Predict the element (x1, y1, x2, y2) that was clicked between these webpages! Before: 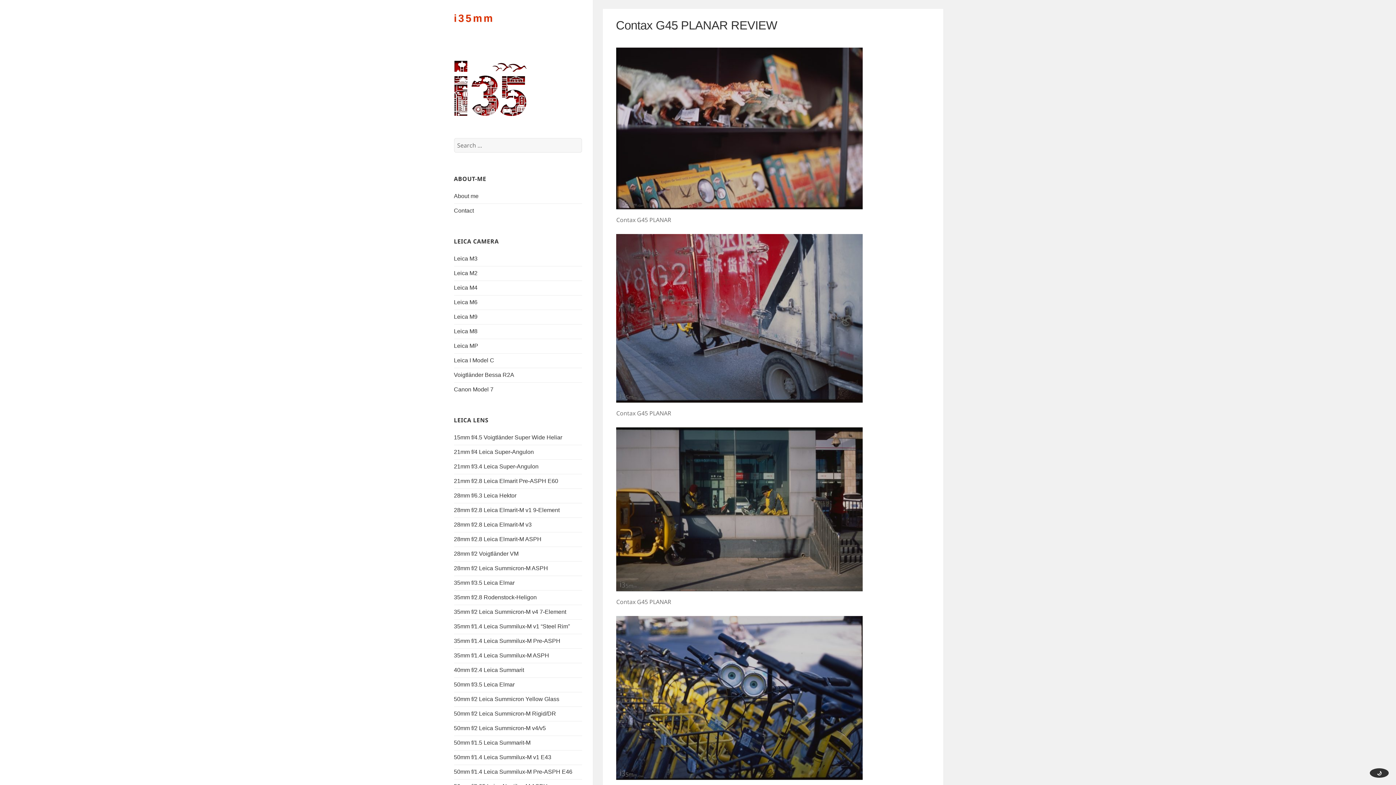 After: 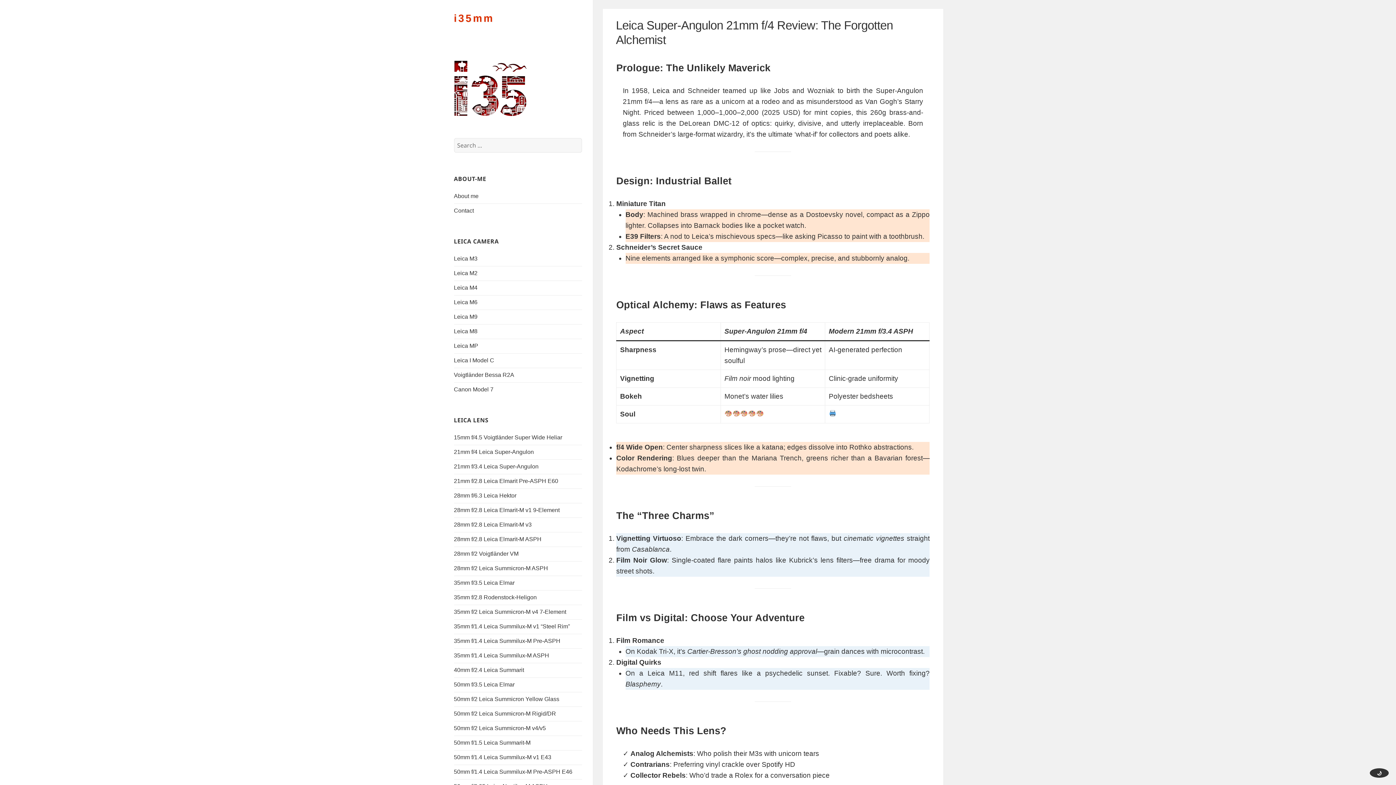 Action: bbox: (454, 449, 534, 455) label: 21mm f/4 Leica Super-Angulon